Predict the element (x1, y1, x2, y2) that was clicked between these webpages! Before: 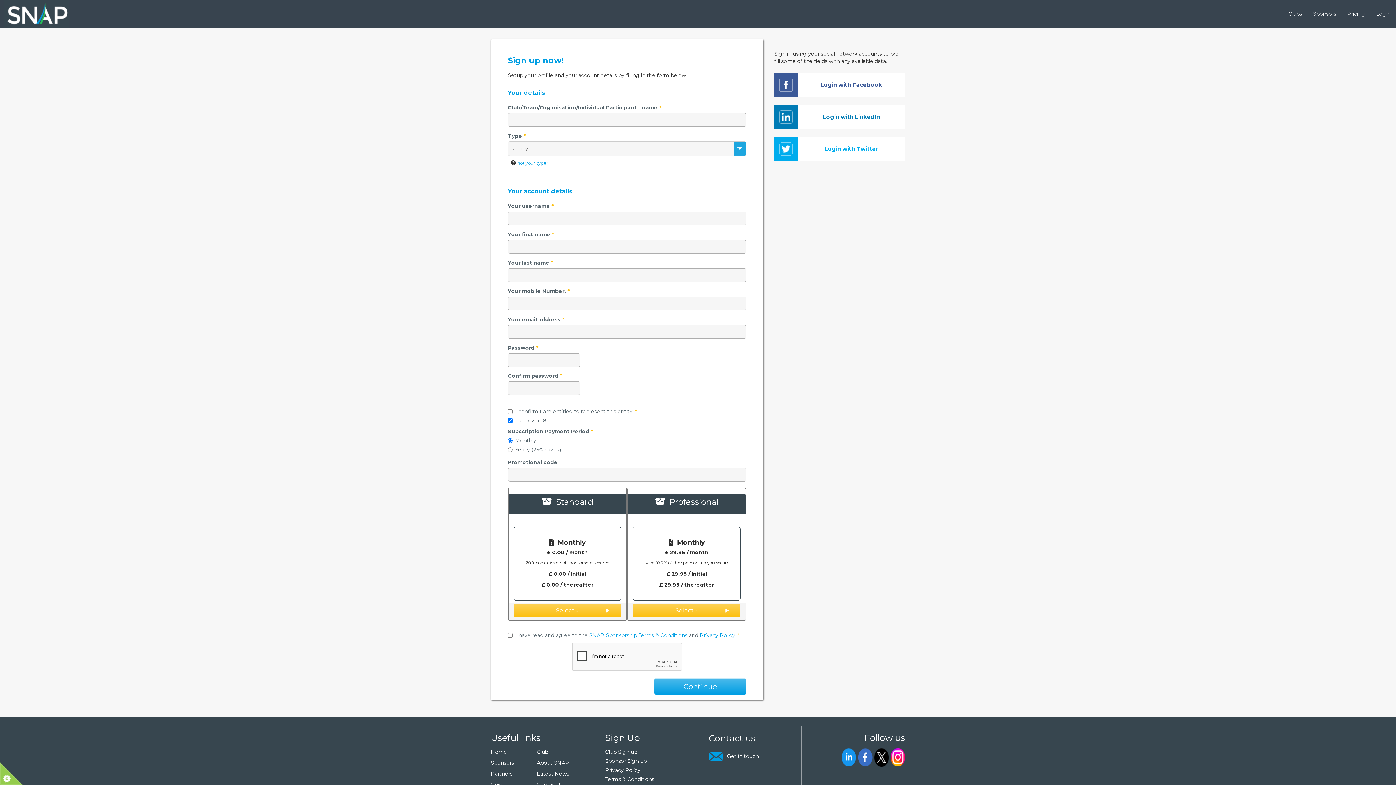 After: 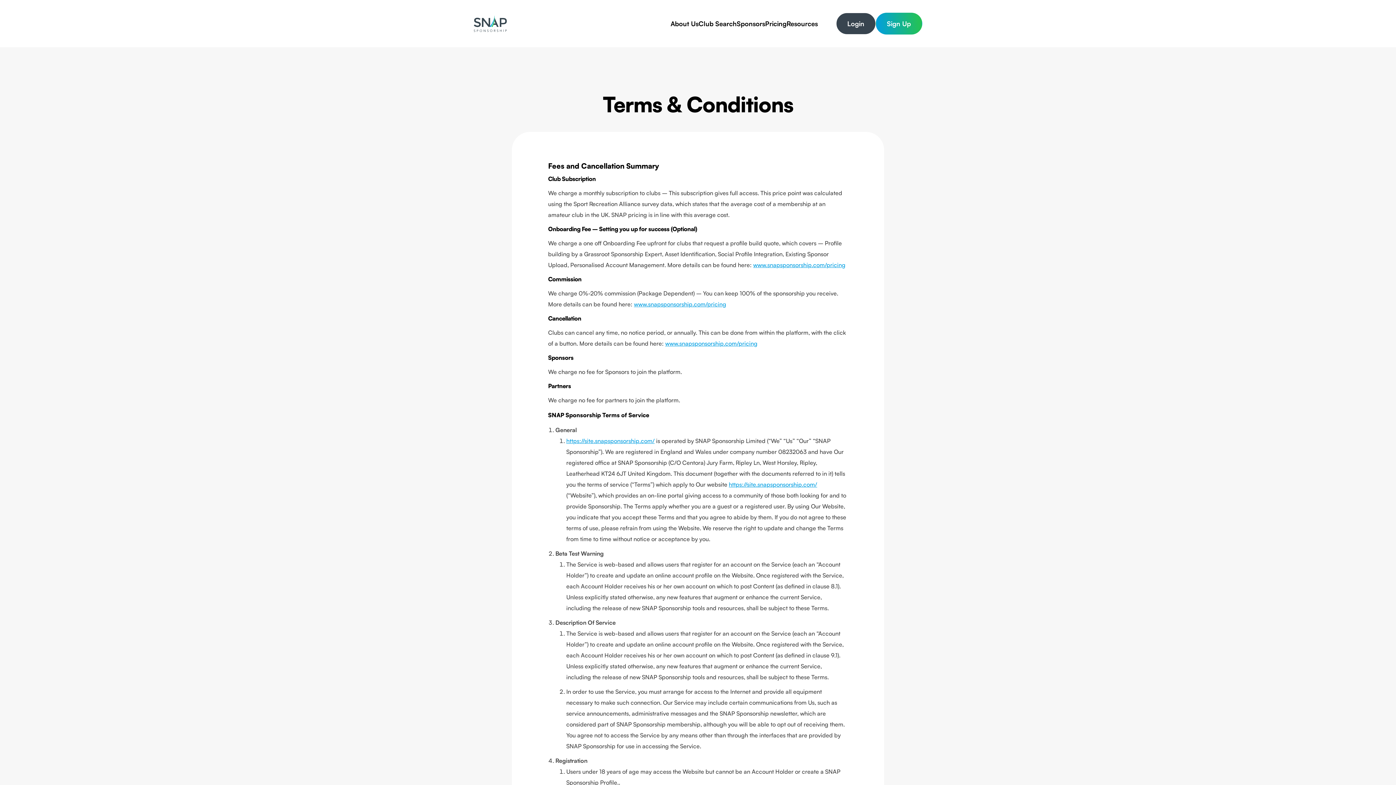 Action: bbox: (605, 775, 686, 783) label: Terms & Conditions